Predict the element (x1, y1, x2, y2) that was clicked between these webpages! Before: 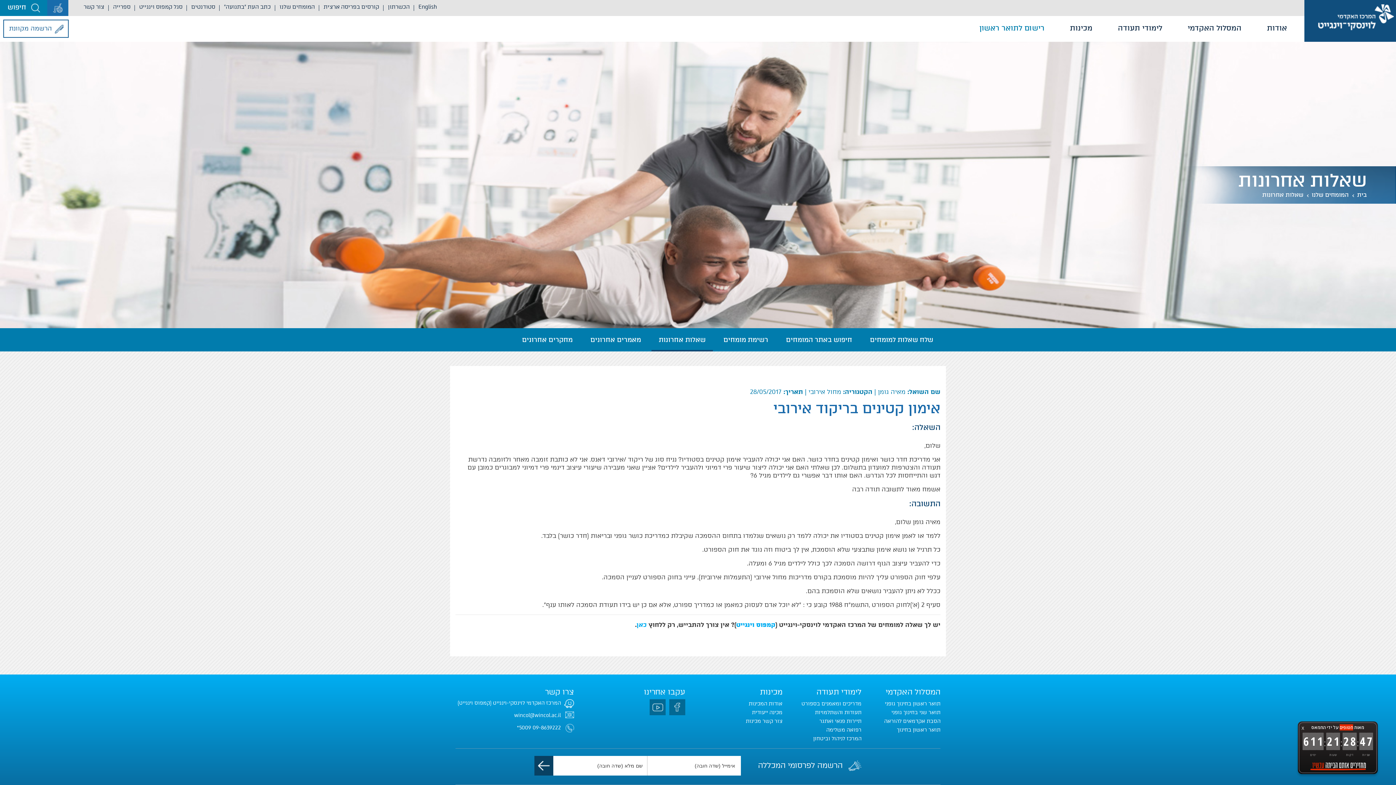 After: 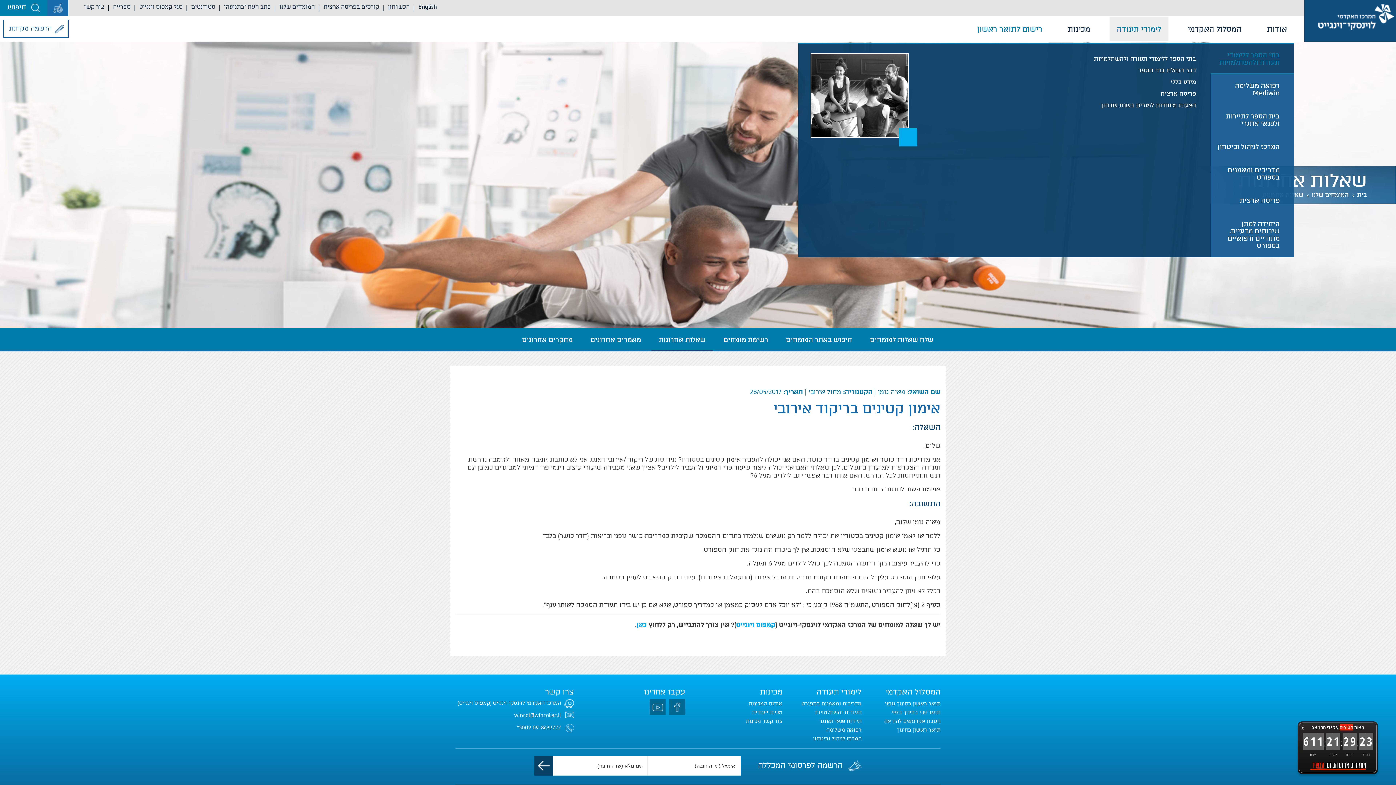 Action: label: לימודי תעודה bbox: (1110, 16, 1169, 41)